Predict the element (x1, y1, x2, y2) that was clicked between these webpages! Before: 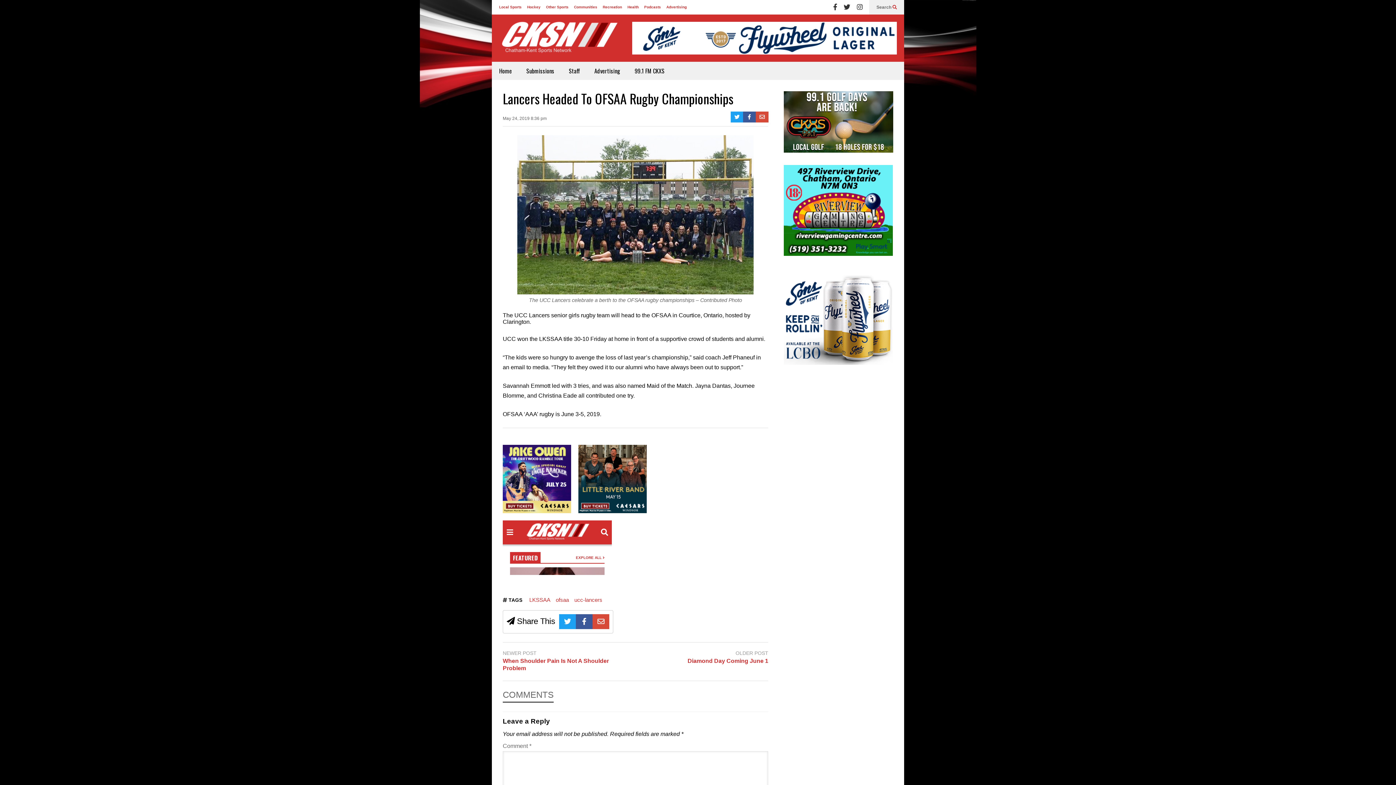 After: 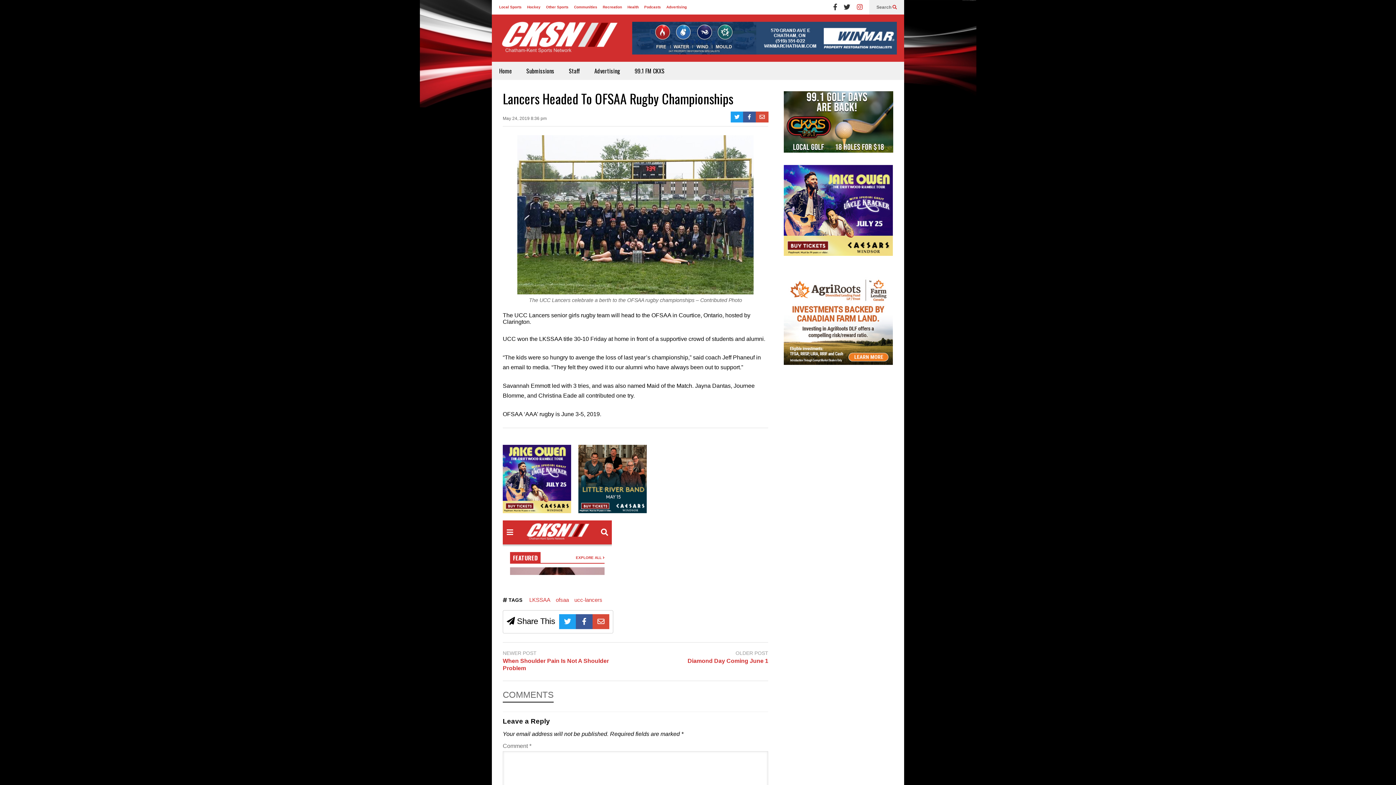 Action: bbox: (857, 0, 862, 14)